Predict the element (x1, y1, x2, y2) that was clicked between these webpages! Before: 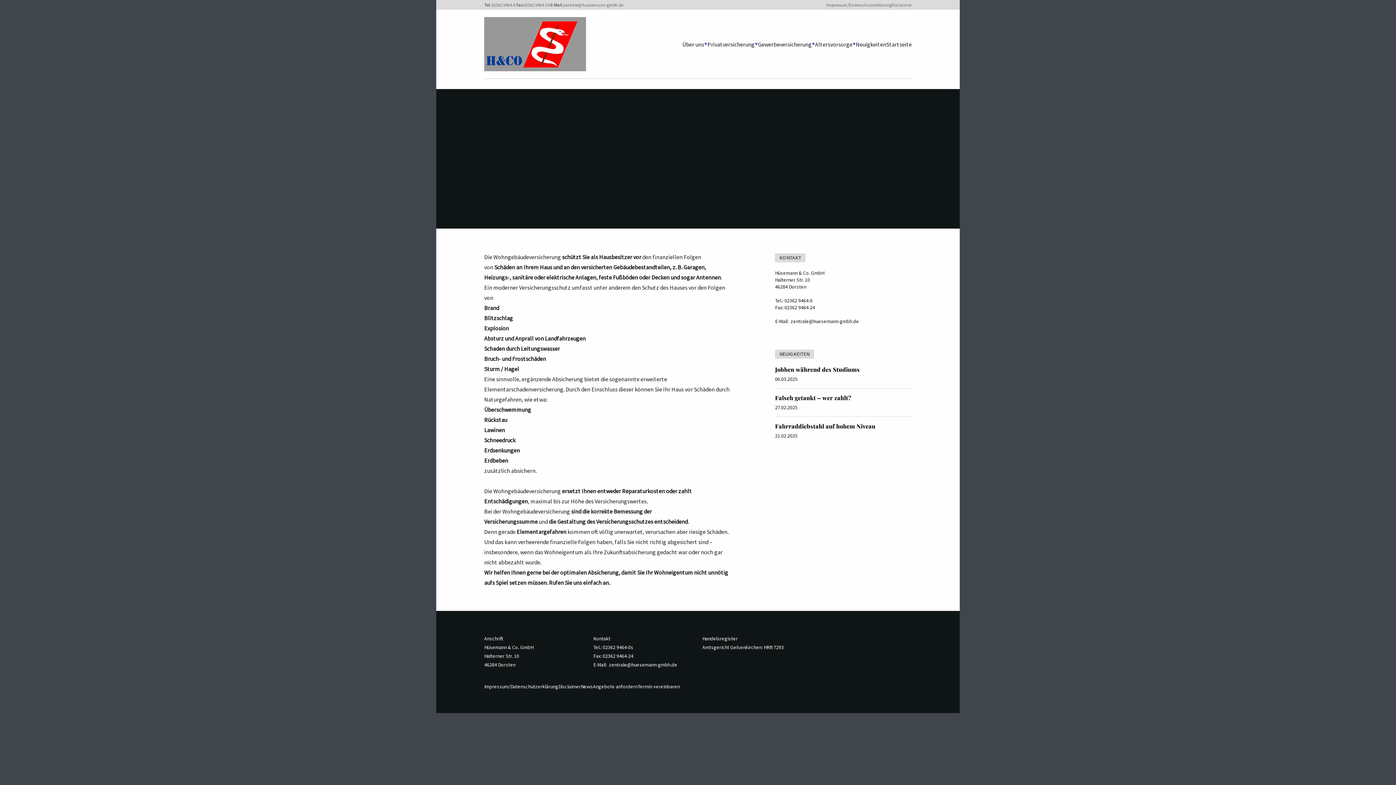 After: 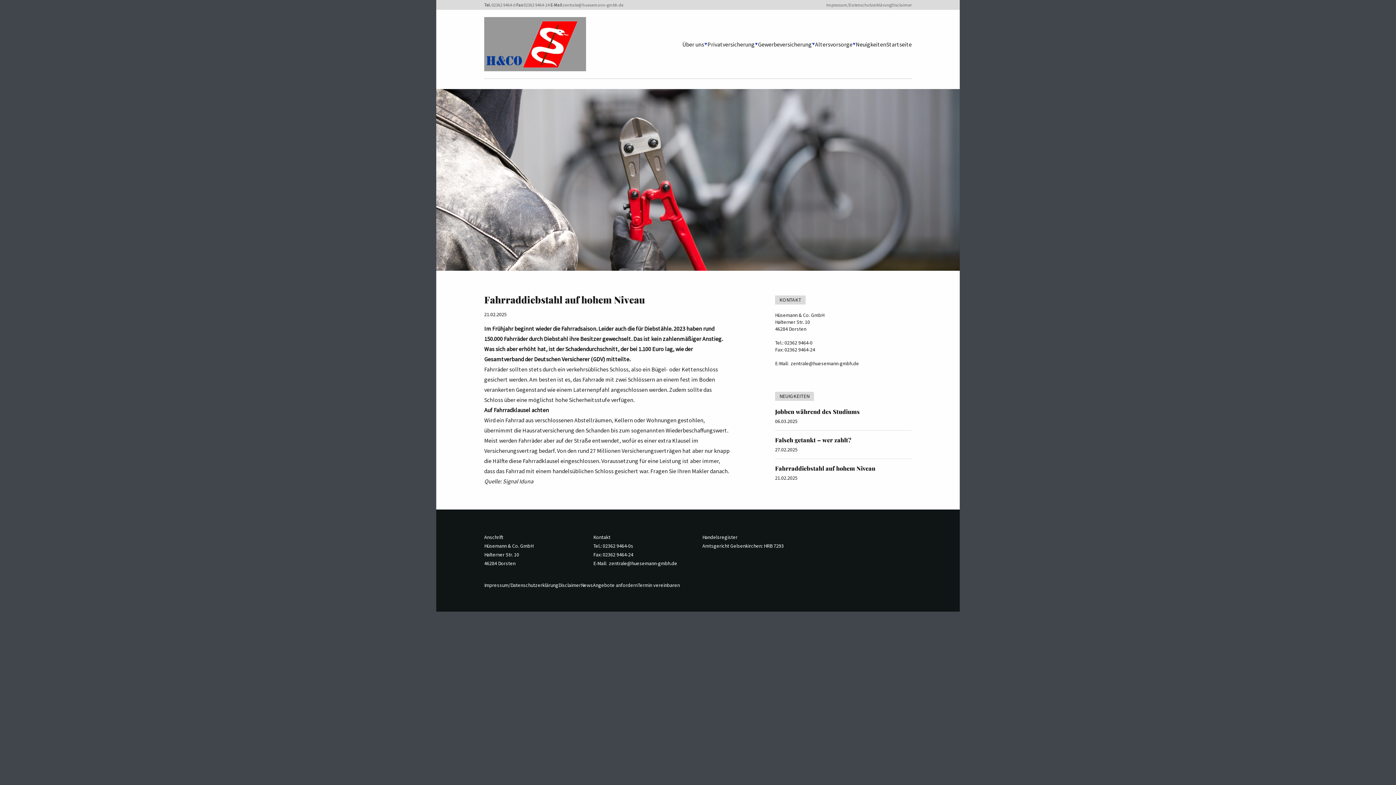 Action: bbox: (775, 422, 875, 430) label: Fahrraddiebstahl auf hohem Niveau